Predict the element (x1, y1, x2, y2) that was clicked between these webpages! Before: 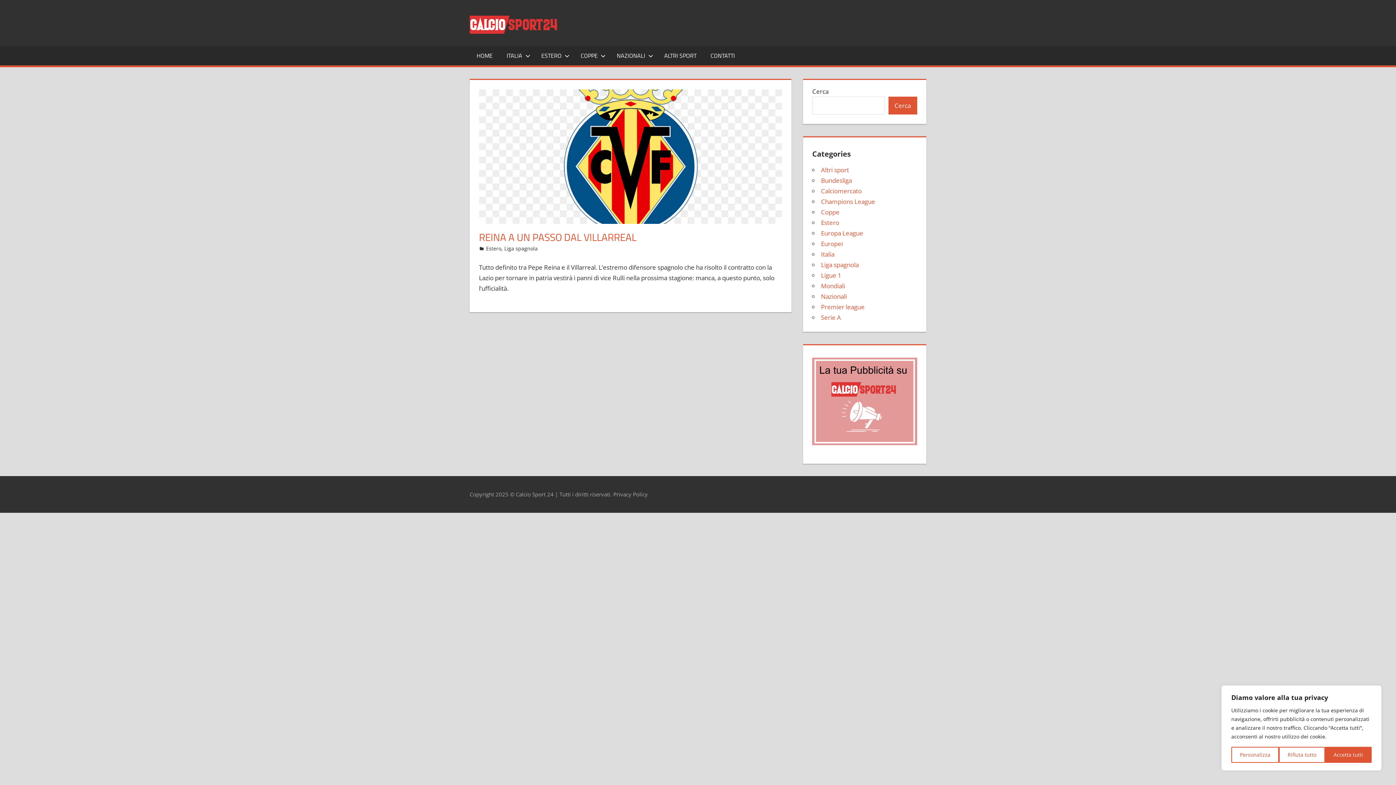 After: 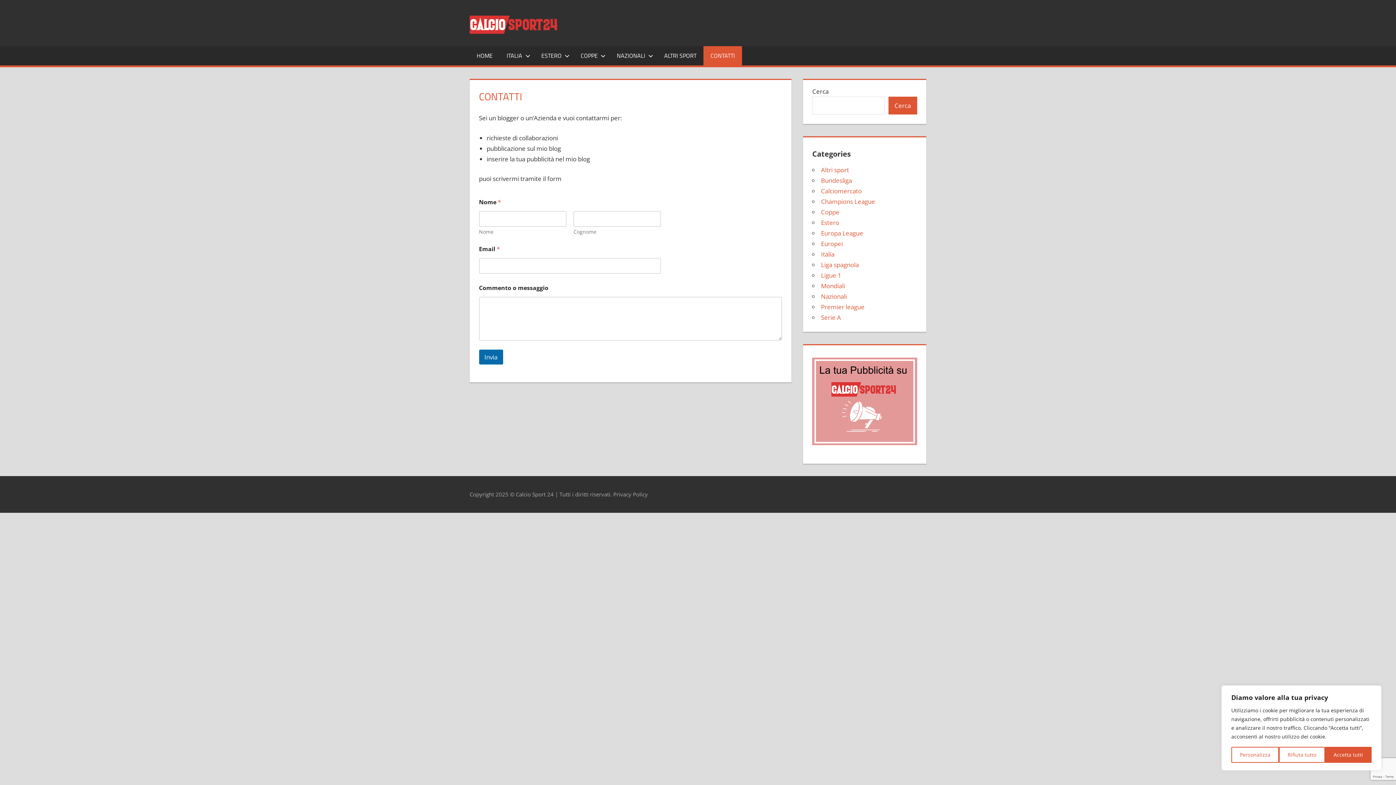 Action: bbox: (703, 46, 742, 65) label: CONTATTI